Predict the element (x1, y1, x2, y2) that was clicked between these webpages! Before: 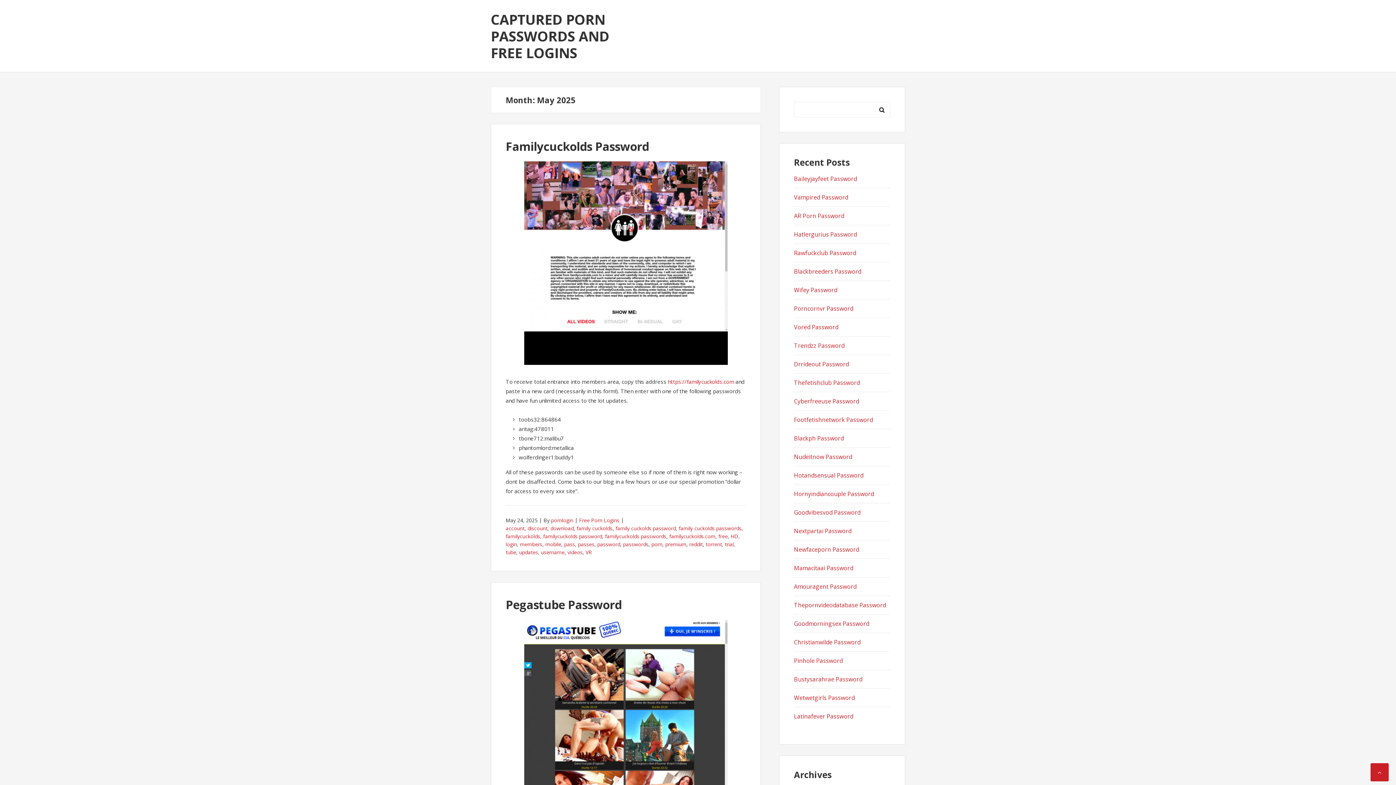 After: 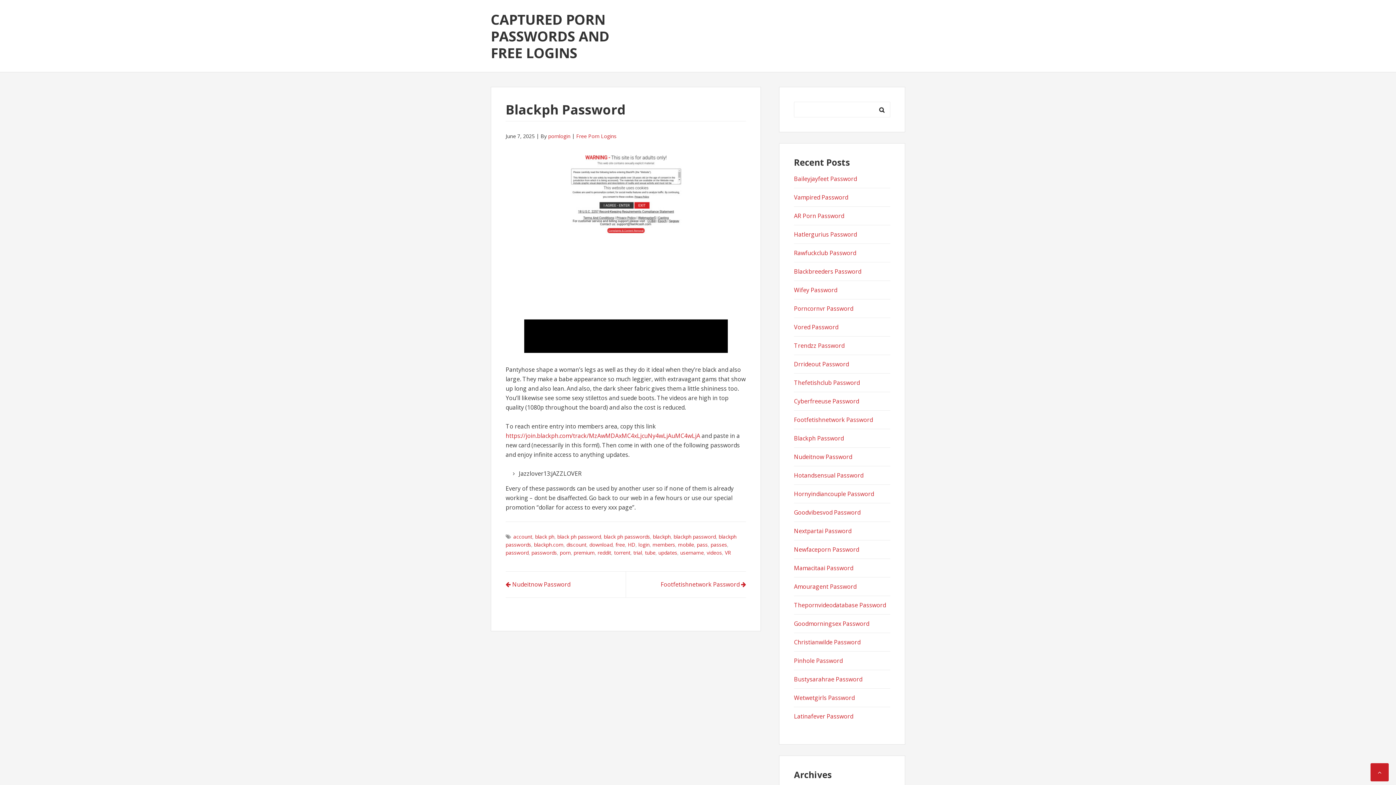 Action: bbox: (794, 434, 844, 442) label: Blackph Password